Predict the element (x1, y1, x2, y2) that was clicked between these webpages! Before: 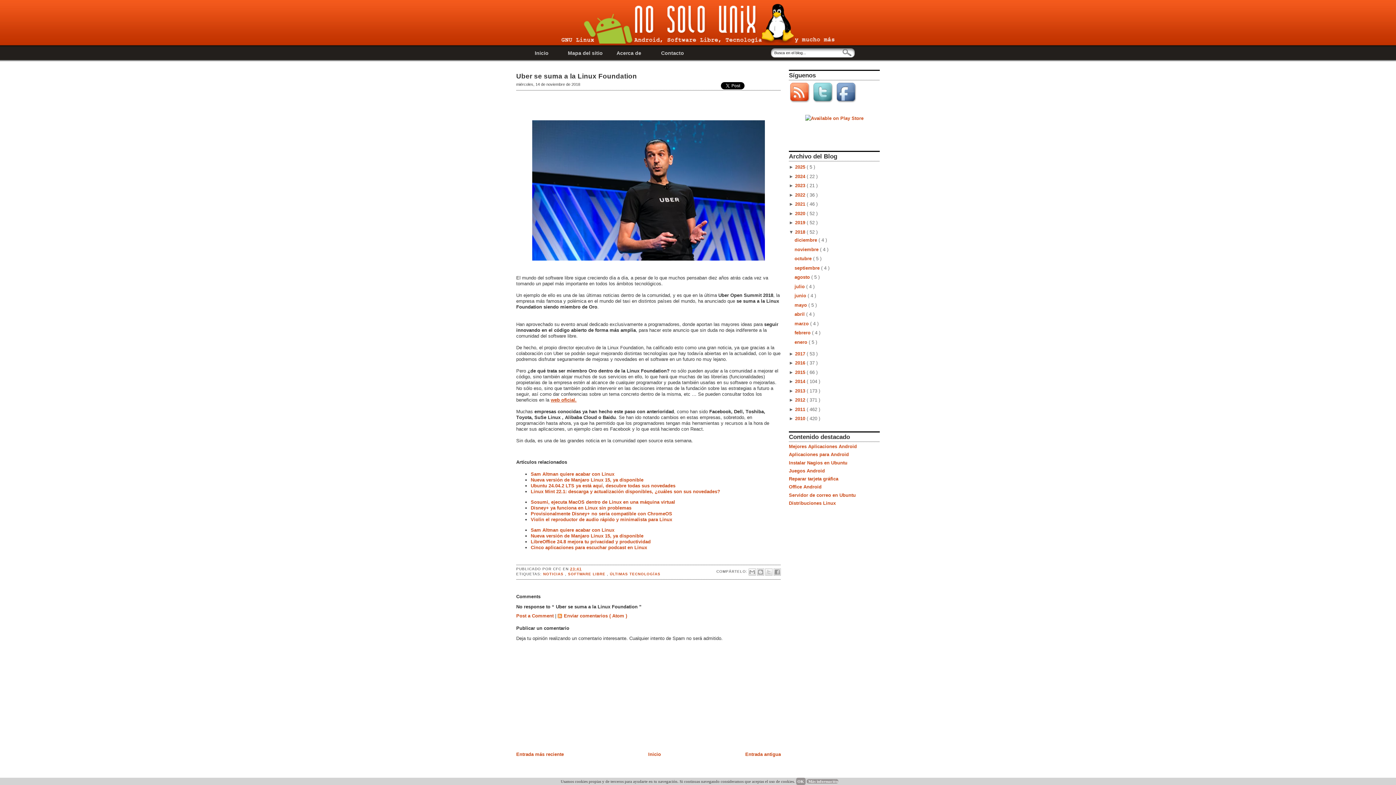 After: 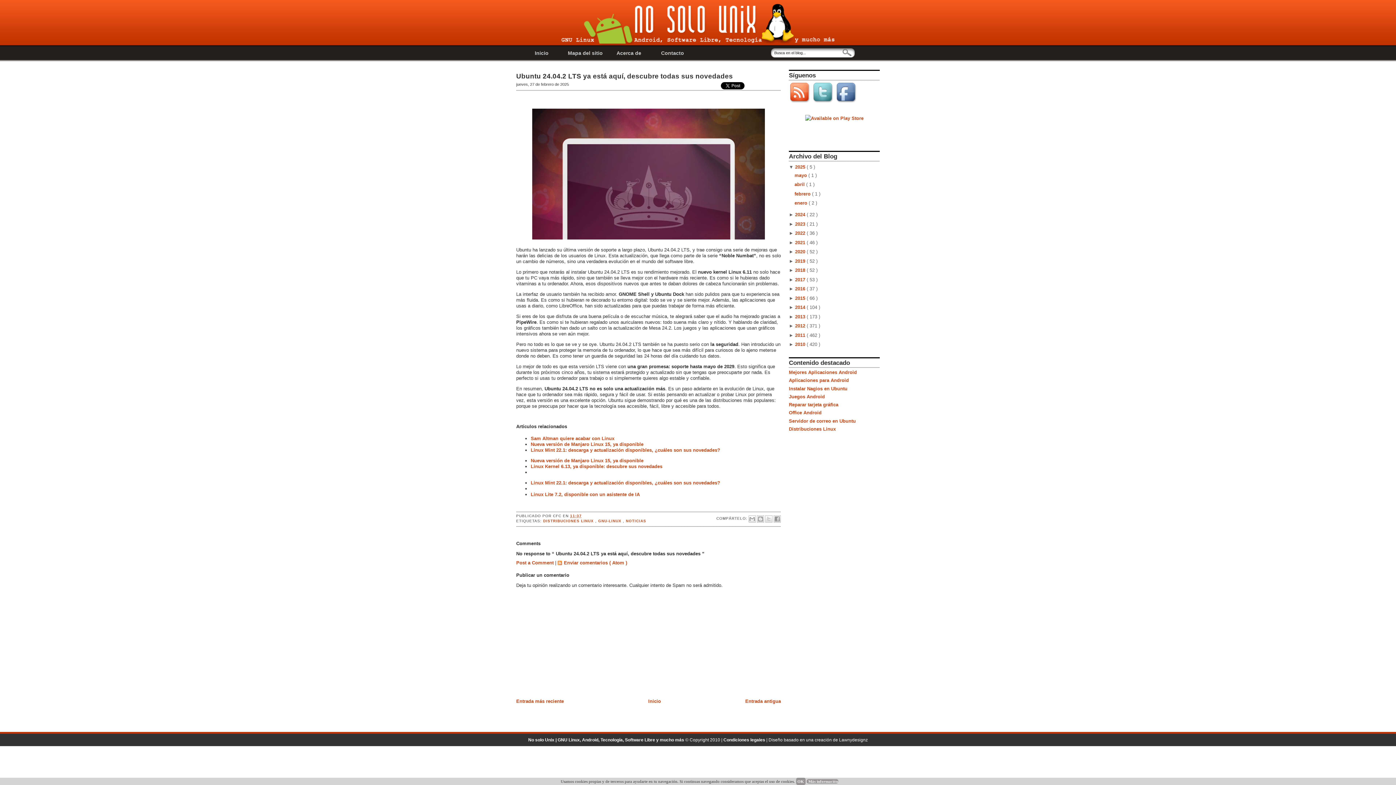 Action: bbox: (530, 483, 675, 488) label: Ubuntu 24.04.2 LTS ya está aquí, descubre todas sus novedades